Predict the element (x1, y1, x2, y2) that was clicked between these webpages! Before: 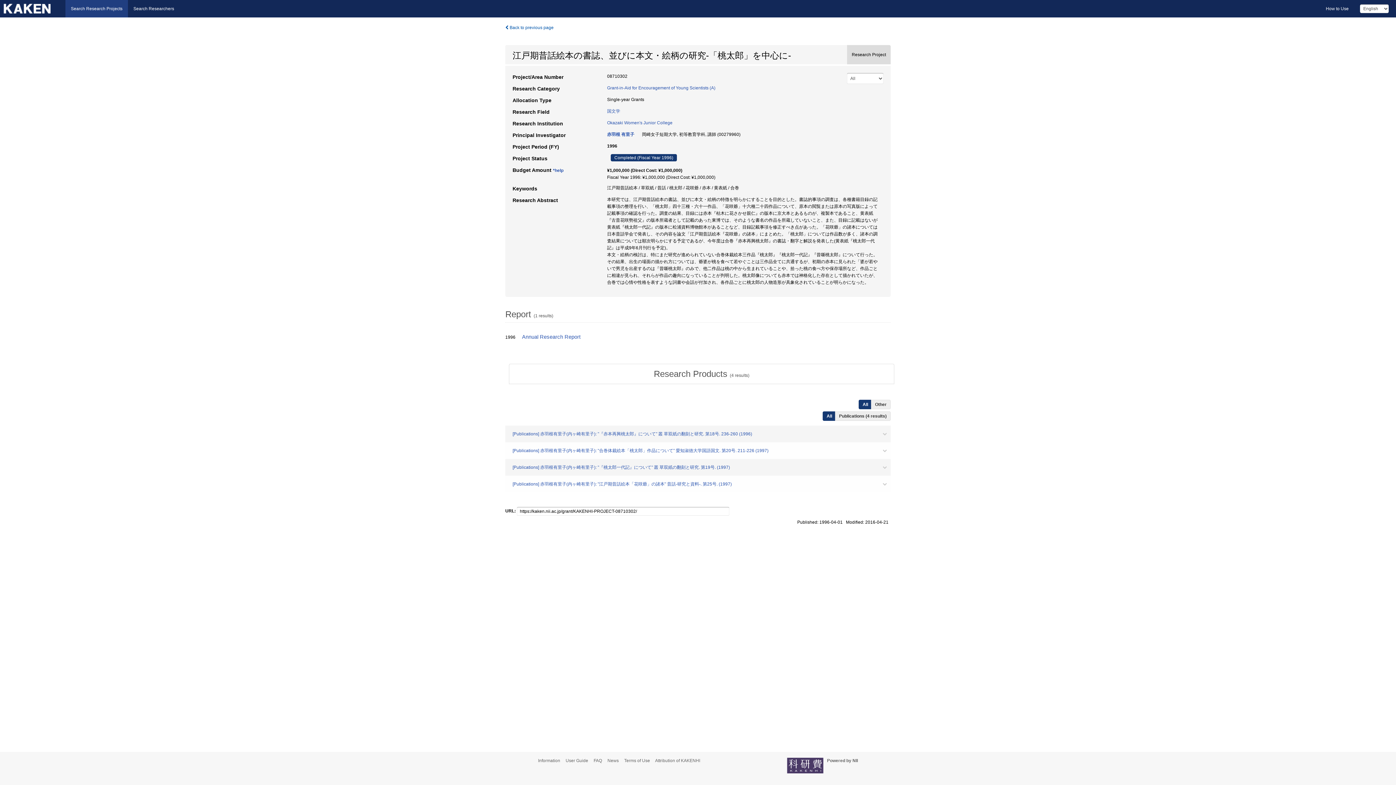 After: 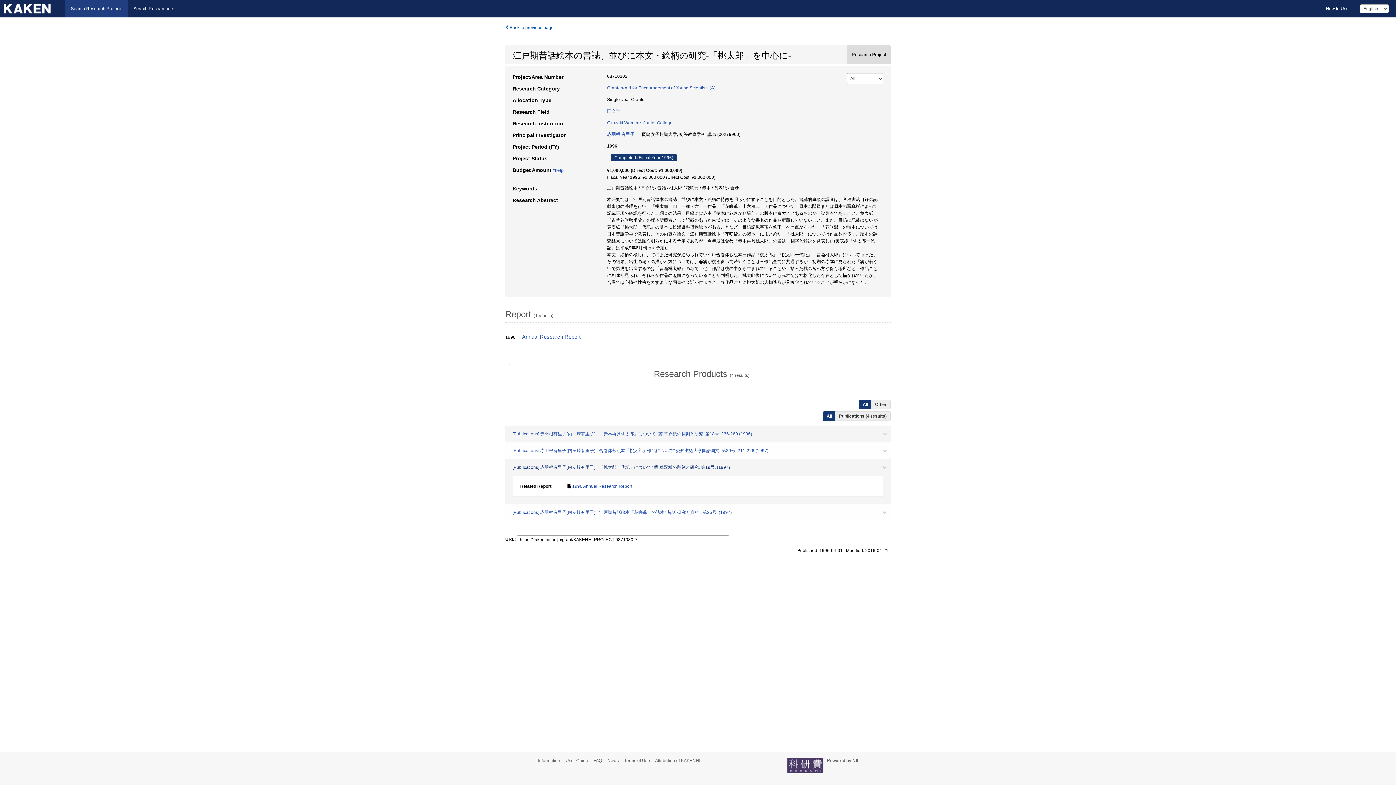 Action: label: [Publications] 赤羽根有里子(内ヶ崎有里子): "『桃太郎一代記』について" 叢 草双紙の翻刻と研究. 第19号. (1997) bbox: (505, 459, 890, 476)